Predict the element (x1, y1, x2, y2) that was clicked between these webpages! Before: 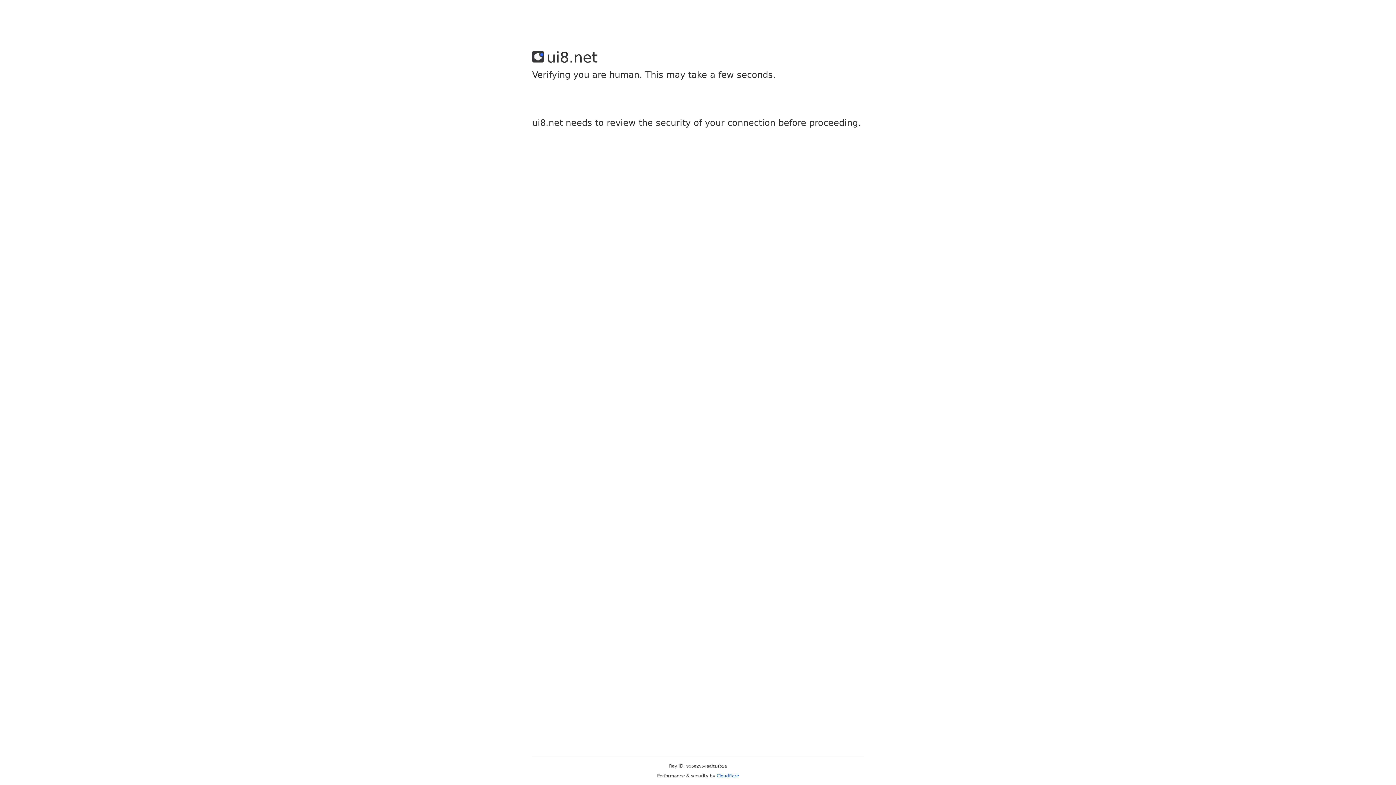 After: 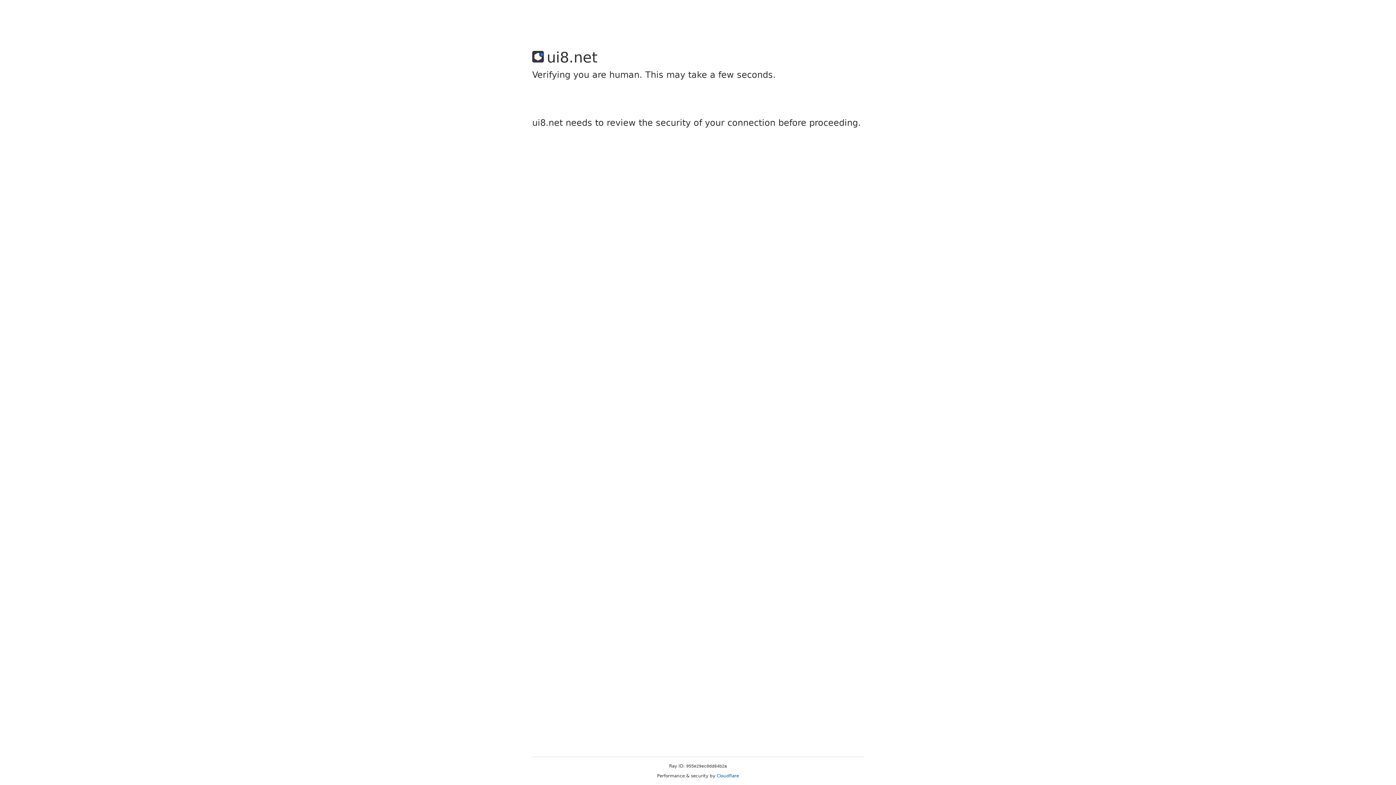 Action: bbox: (716, 773, 739, 778) label: Cloudflare